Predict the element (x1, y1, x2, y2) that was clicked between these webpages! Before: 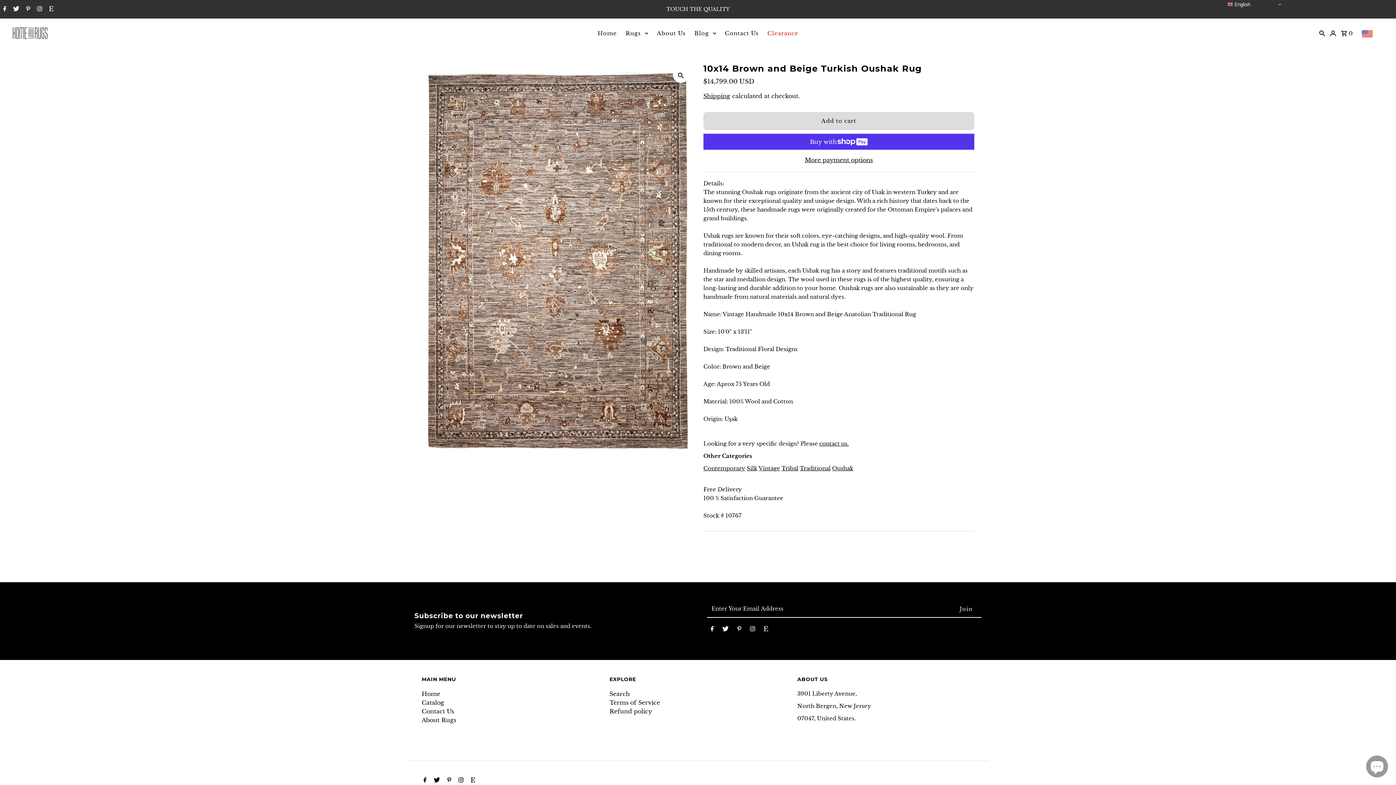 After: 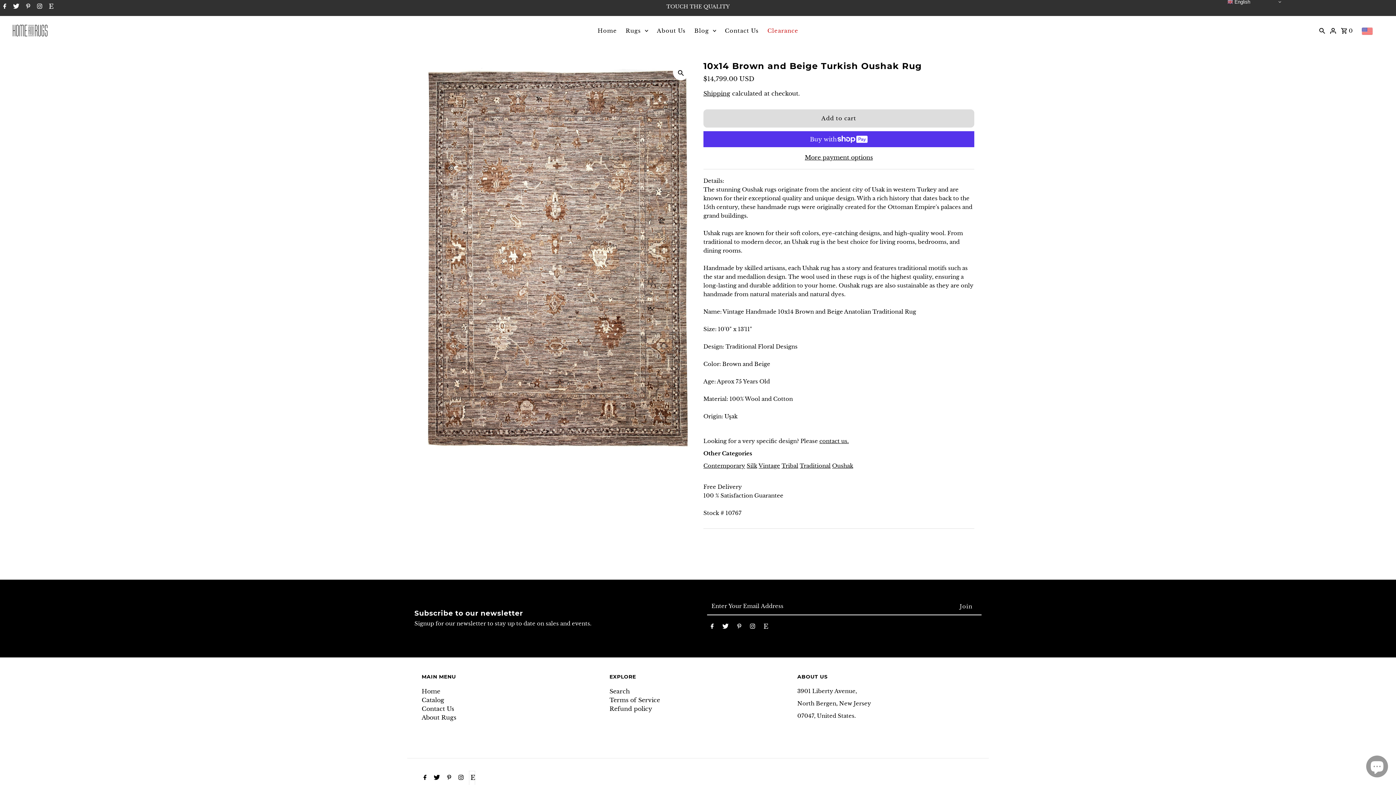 Action: bbox: (468, 773, 475, 788) label: Etsy